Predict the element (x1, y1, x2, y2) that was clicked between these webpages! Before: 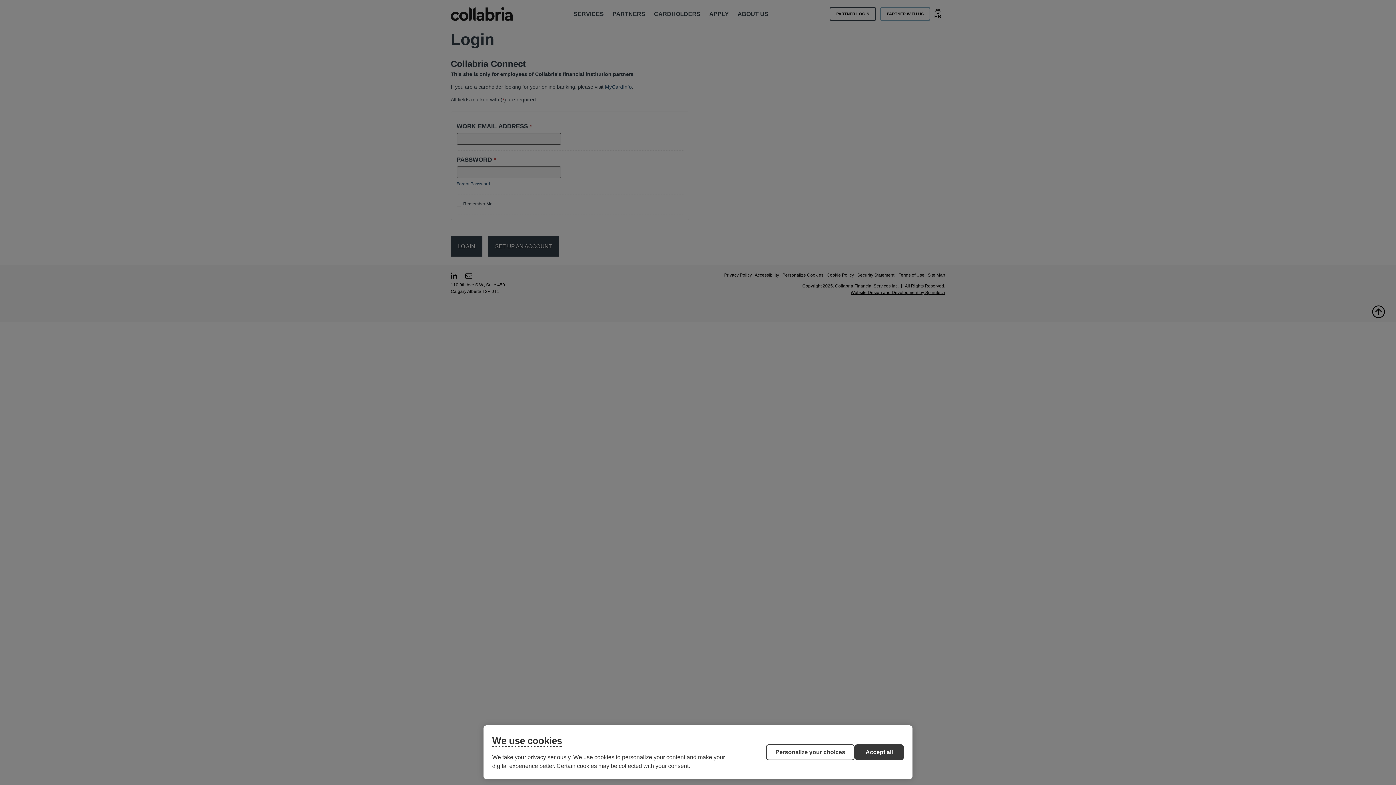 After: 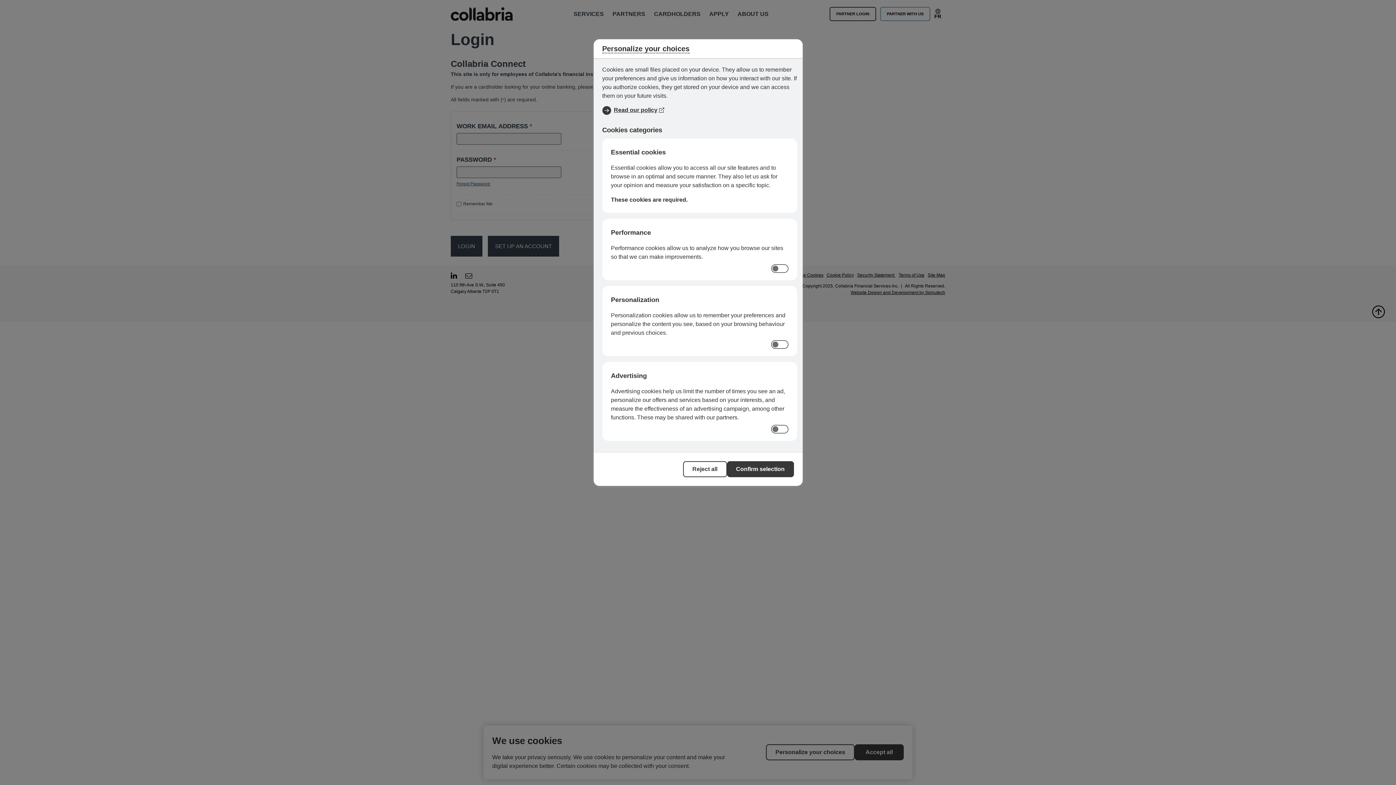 Action: label: Personalize your choices bbox: (766, 744, 854, 760)